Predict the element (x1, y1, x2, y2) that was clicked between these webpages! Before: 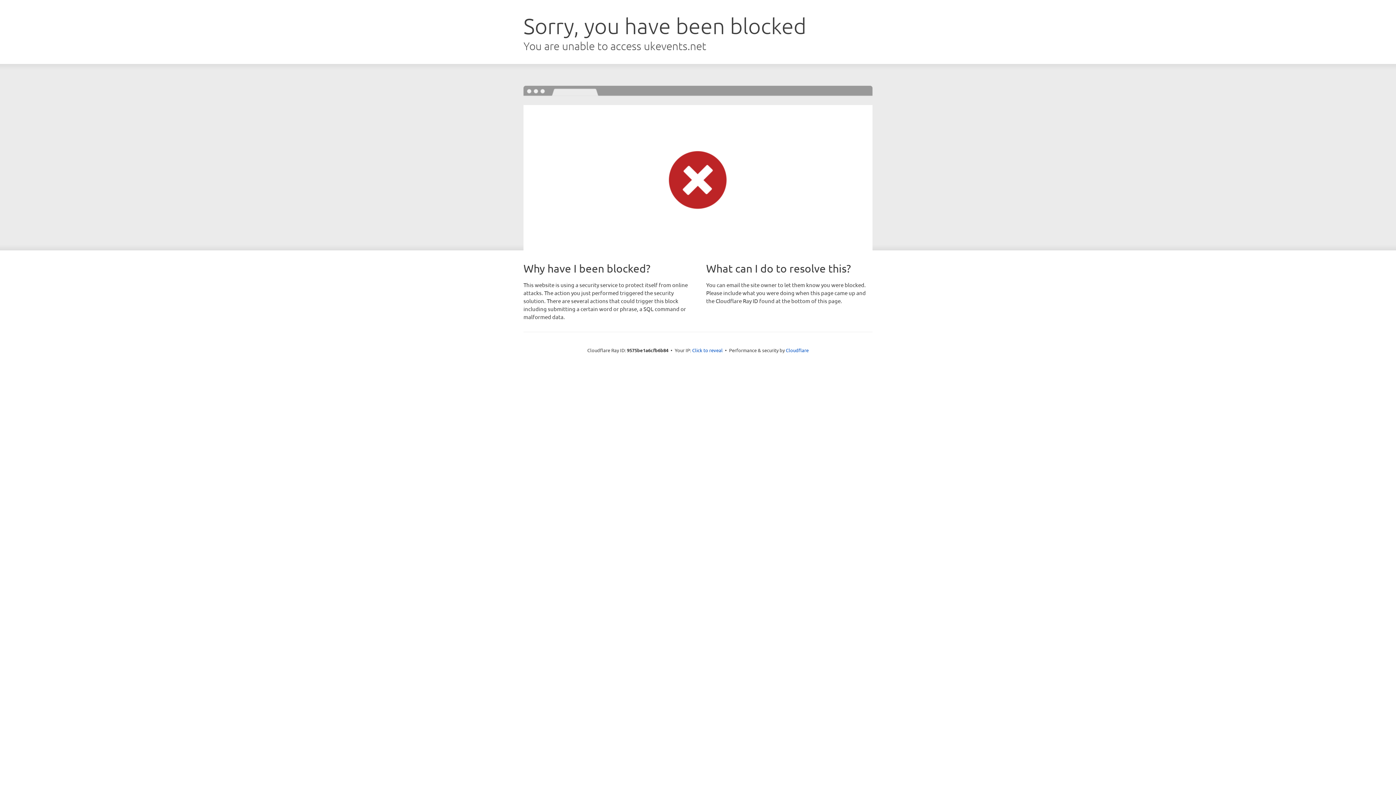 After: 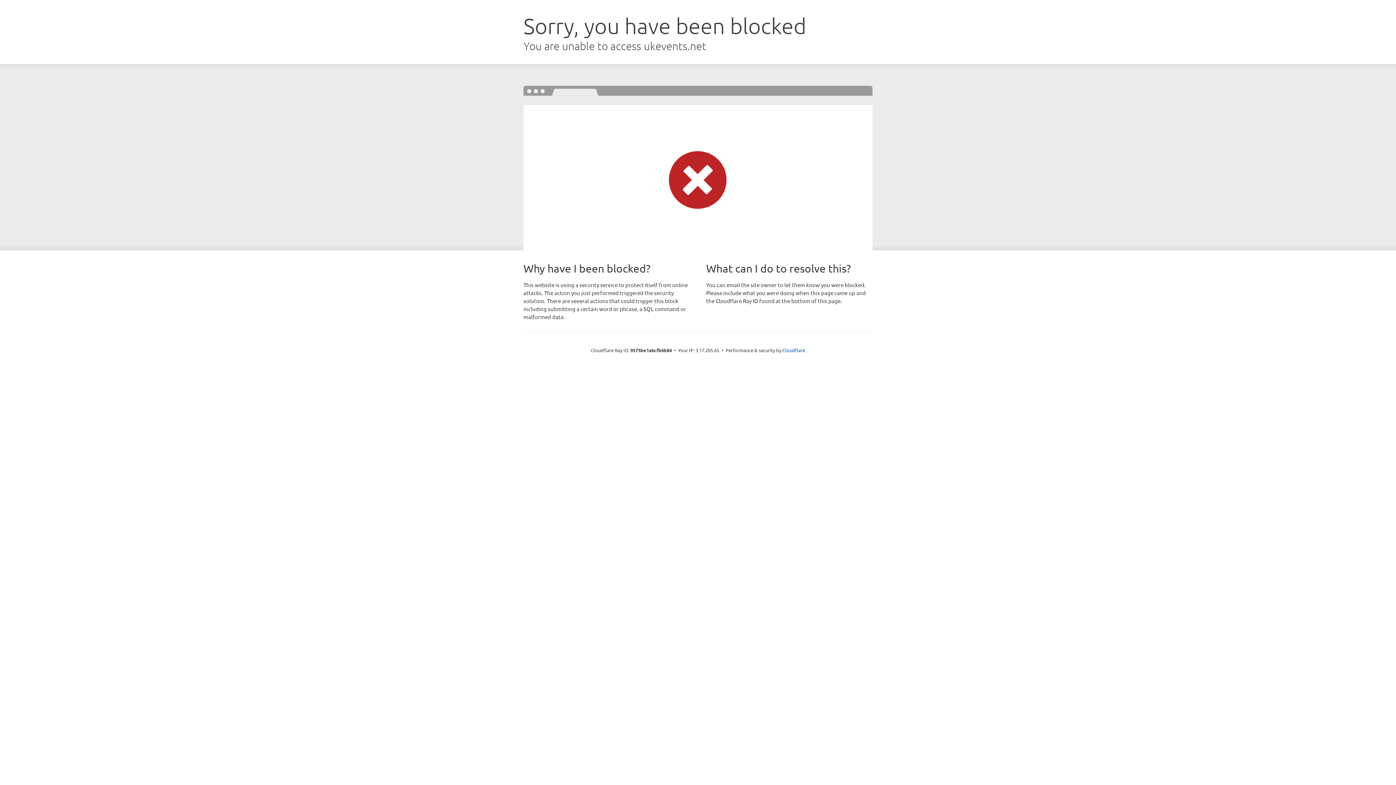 Action: label: Click to reveal bbox: (692, 346, 722, 353)